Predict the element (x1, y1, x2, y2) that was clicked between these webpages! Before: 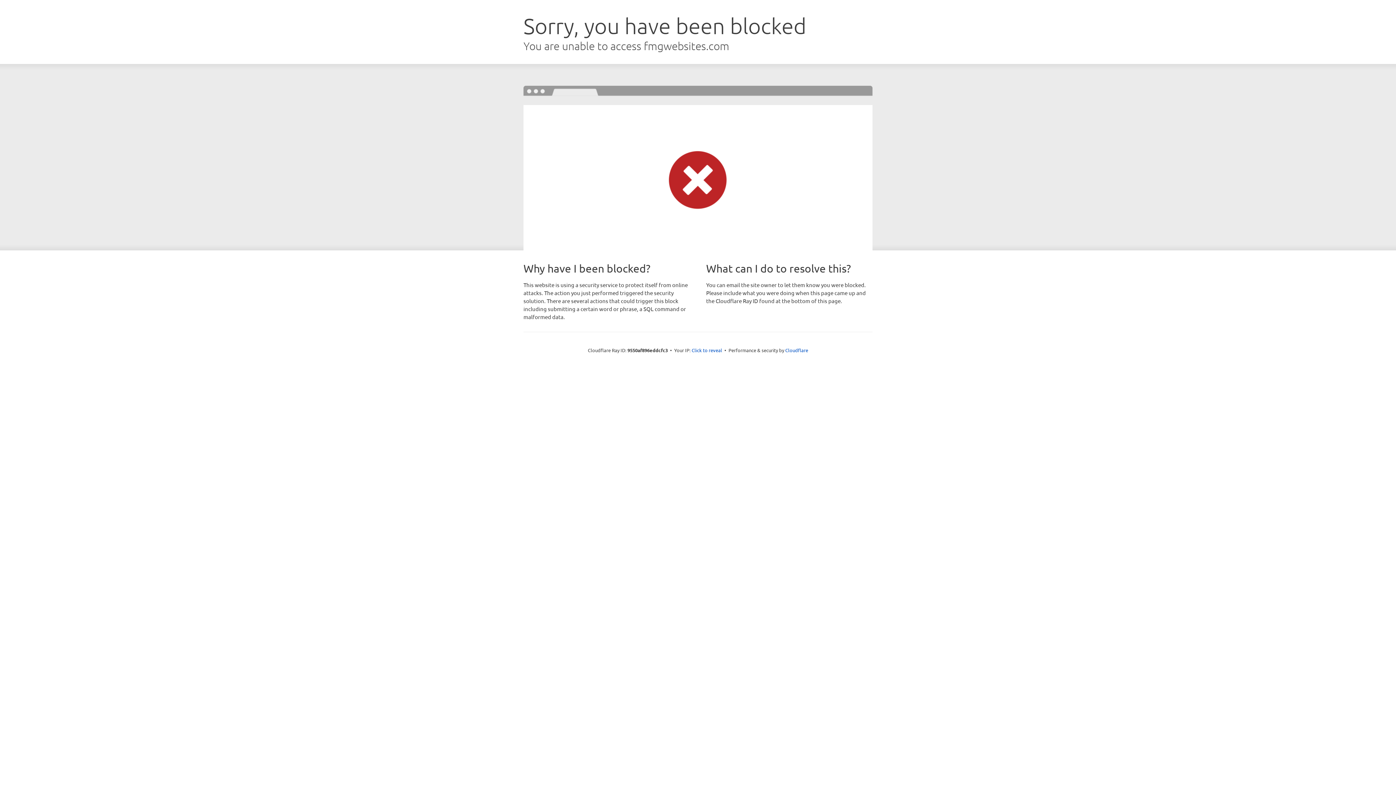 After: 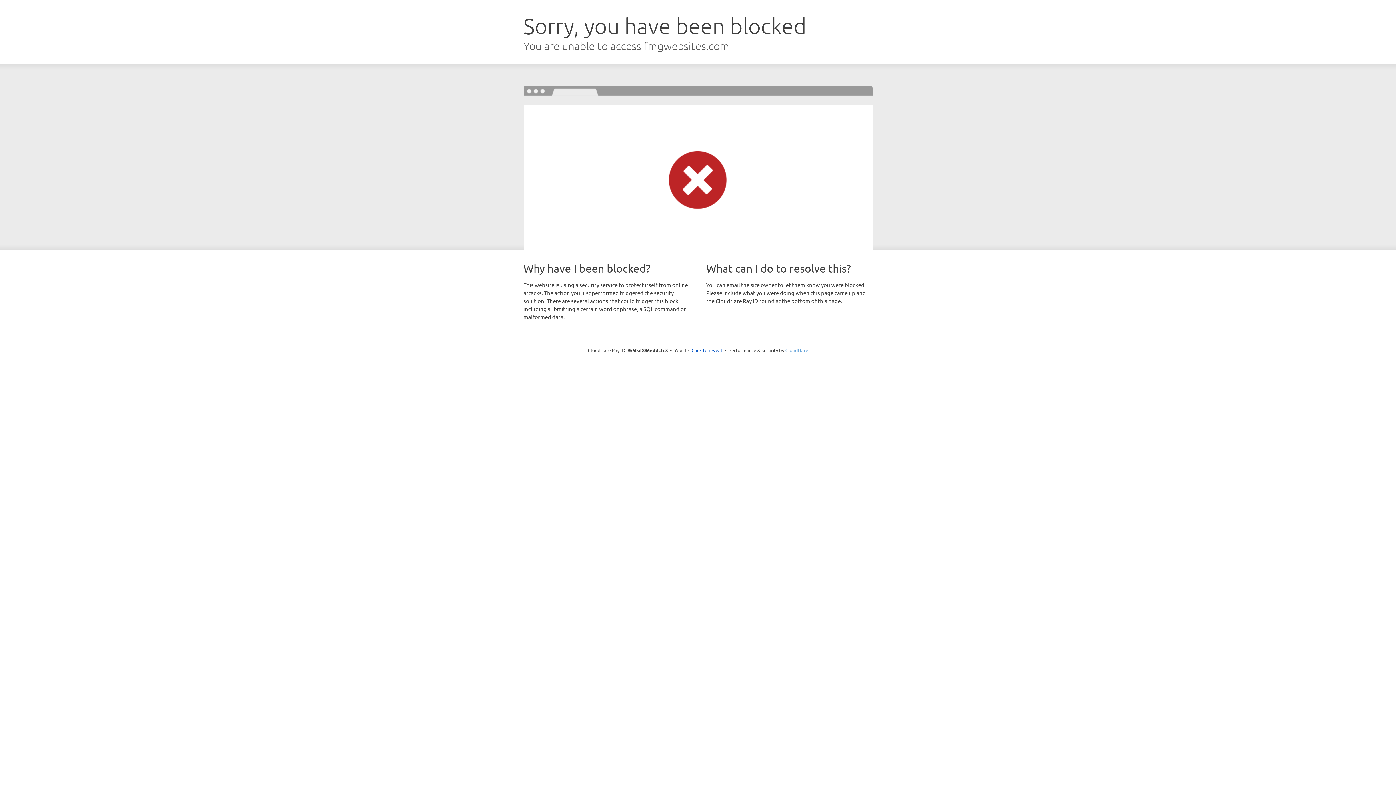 Action: label: Cloudflare bbox: (785, 347, 808, 353)